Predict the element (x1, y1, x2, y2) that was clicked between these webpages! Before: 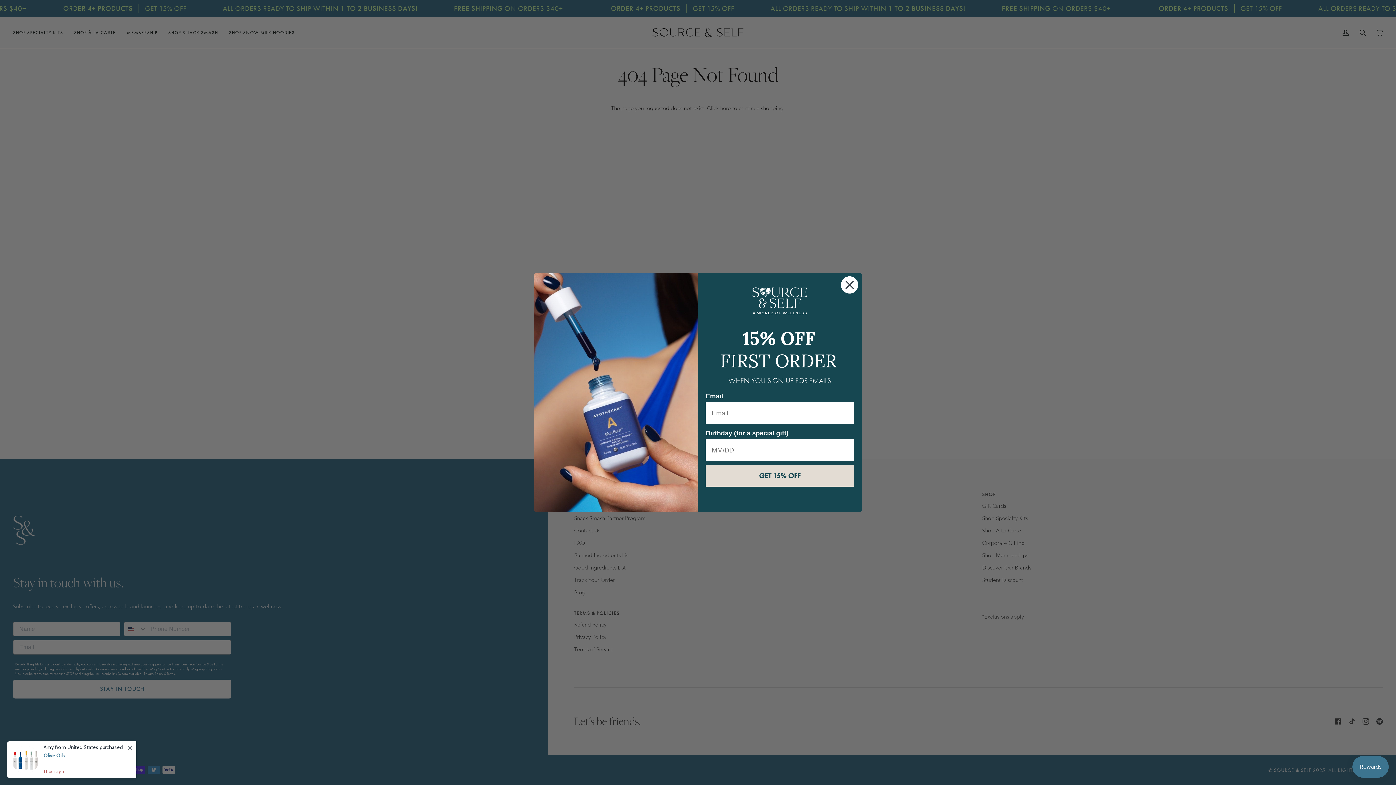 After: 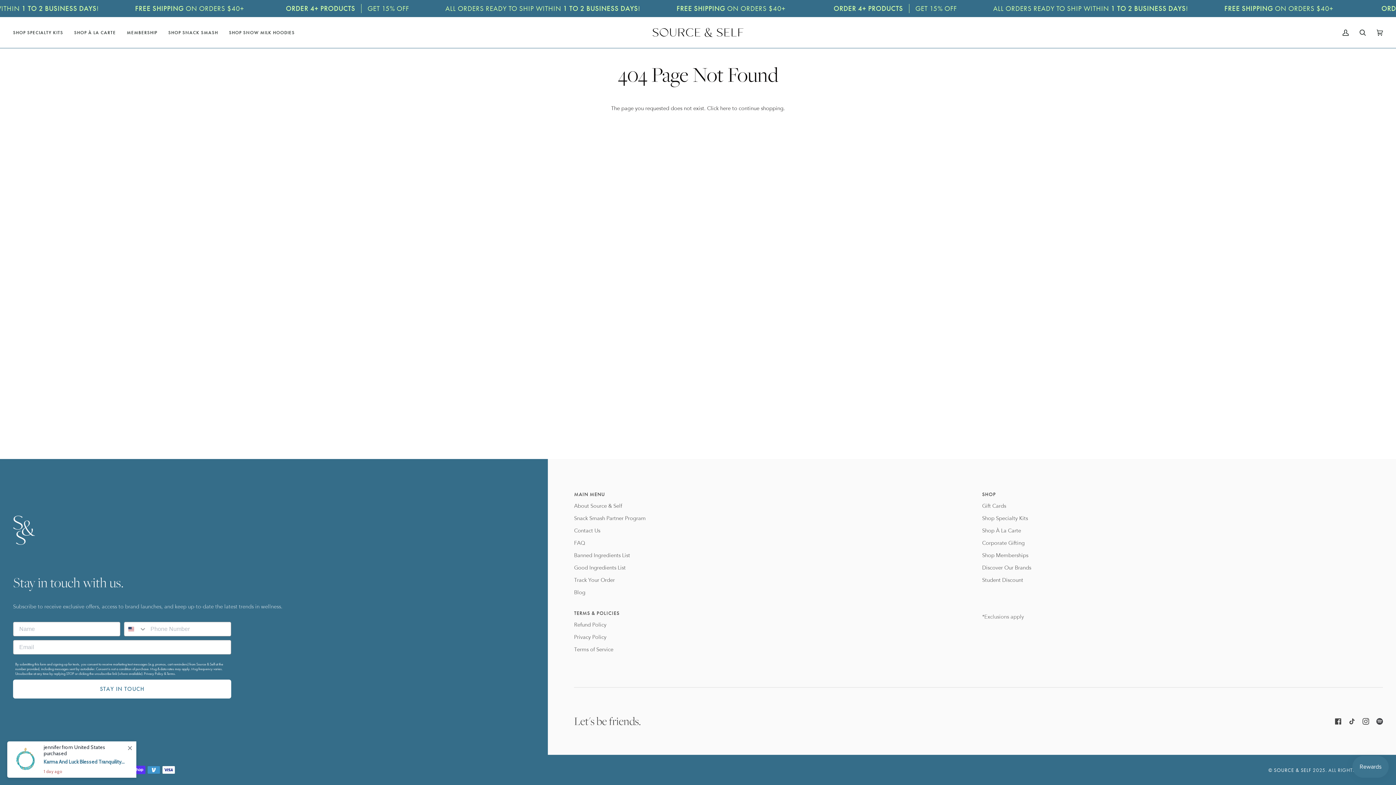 Action: label: Close dialog bbox: (840, 275, 858, 294)